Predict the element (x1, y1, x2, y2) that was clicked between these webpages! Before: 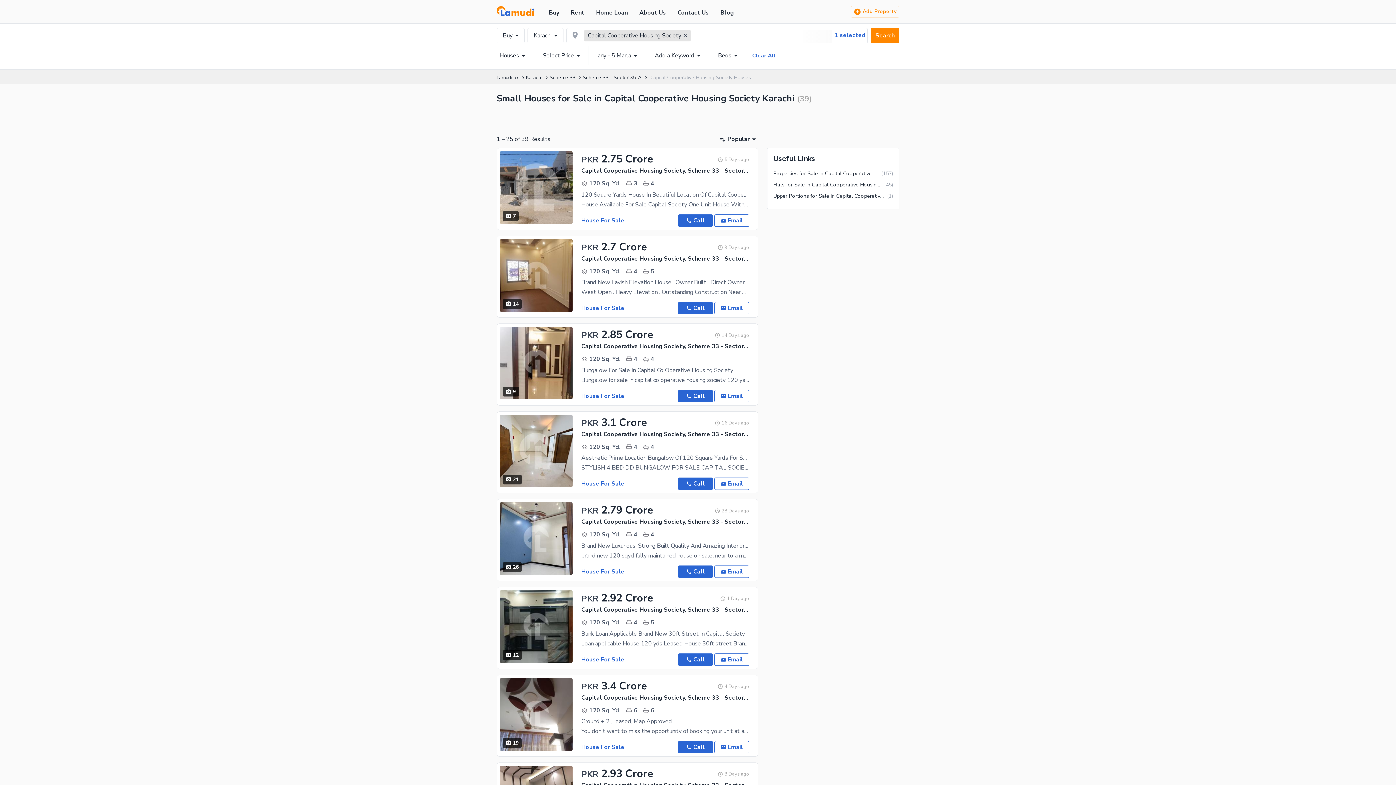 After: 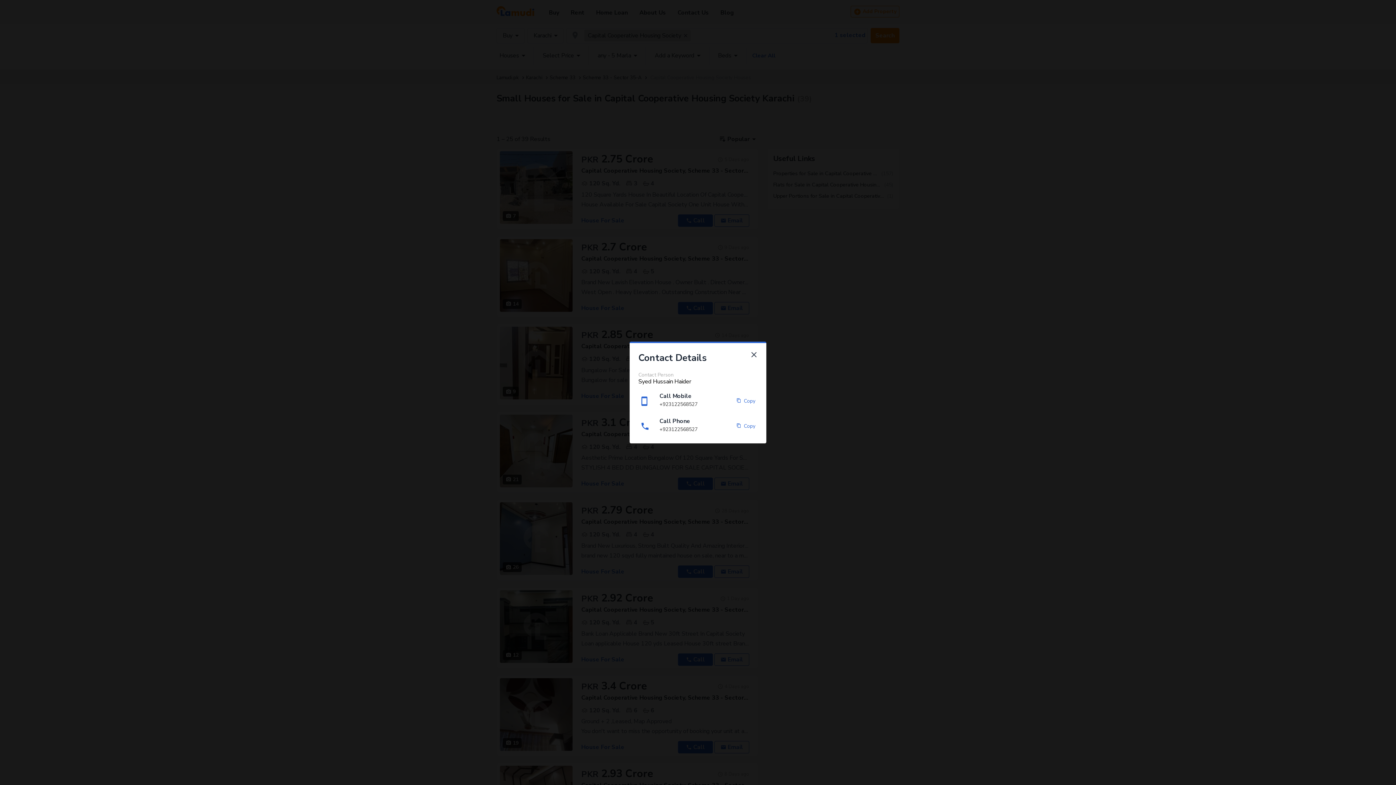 Action: bbox: (678, 390, 713, 402) label: Call